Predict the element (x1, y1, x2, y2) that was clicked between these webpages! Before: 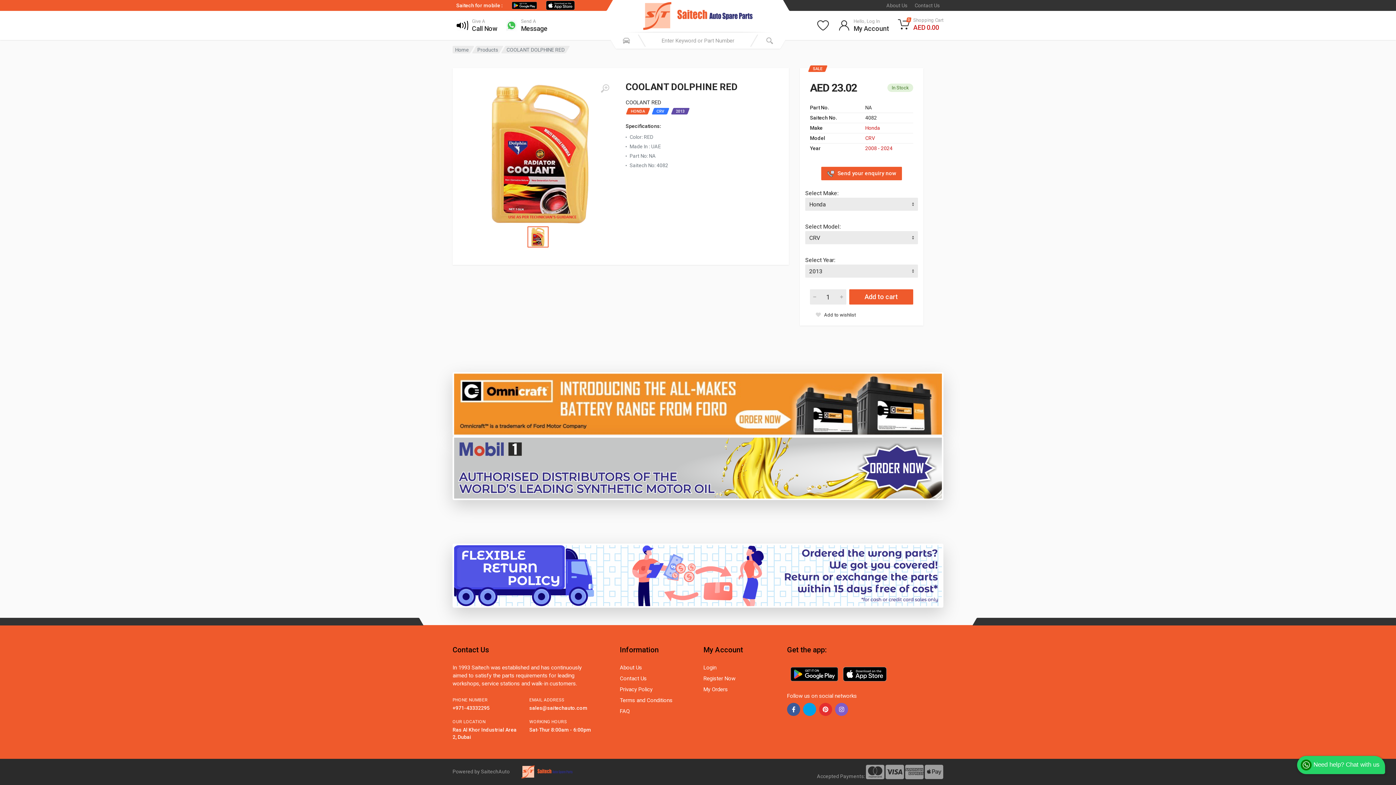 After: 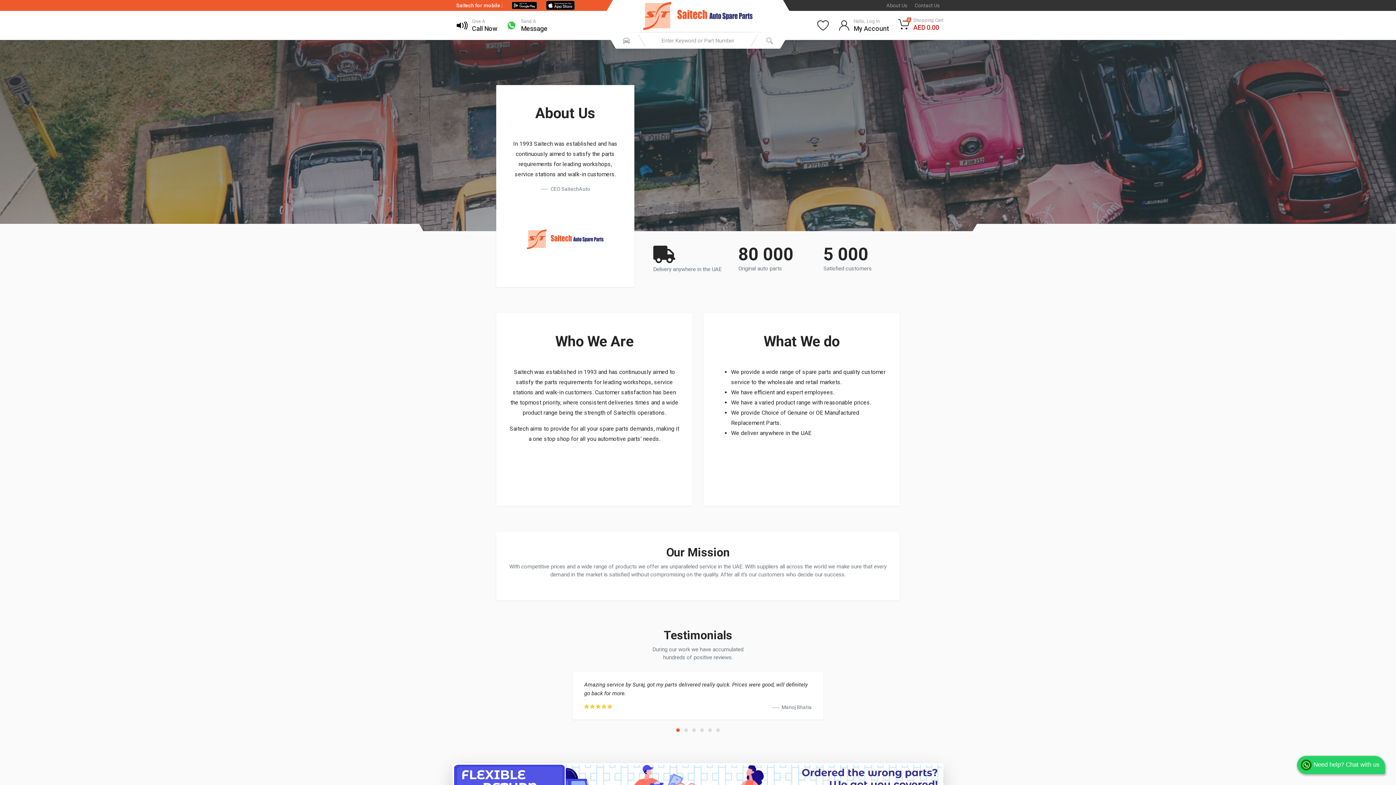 Action: bbox: (619, 664, 642, 671) label: About Us